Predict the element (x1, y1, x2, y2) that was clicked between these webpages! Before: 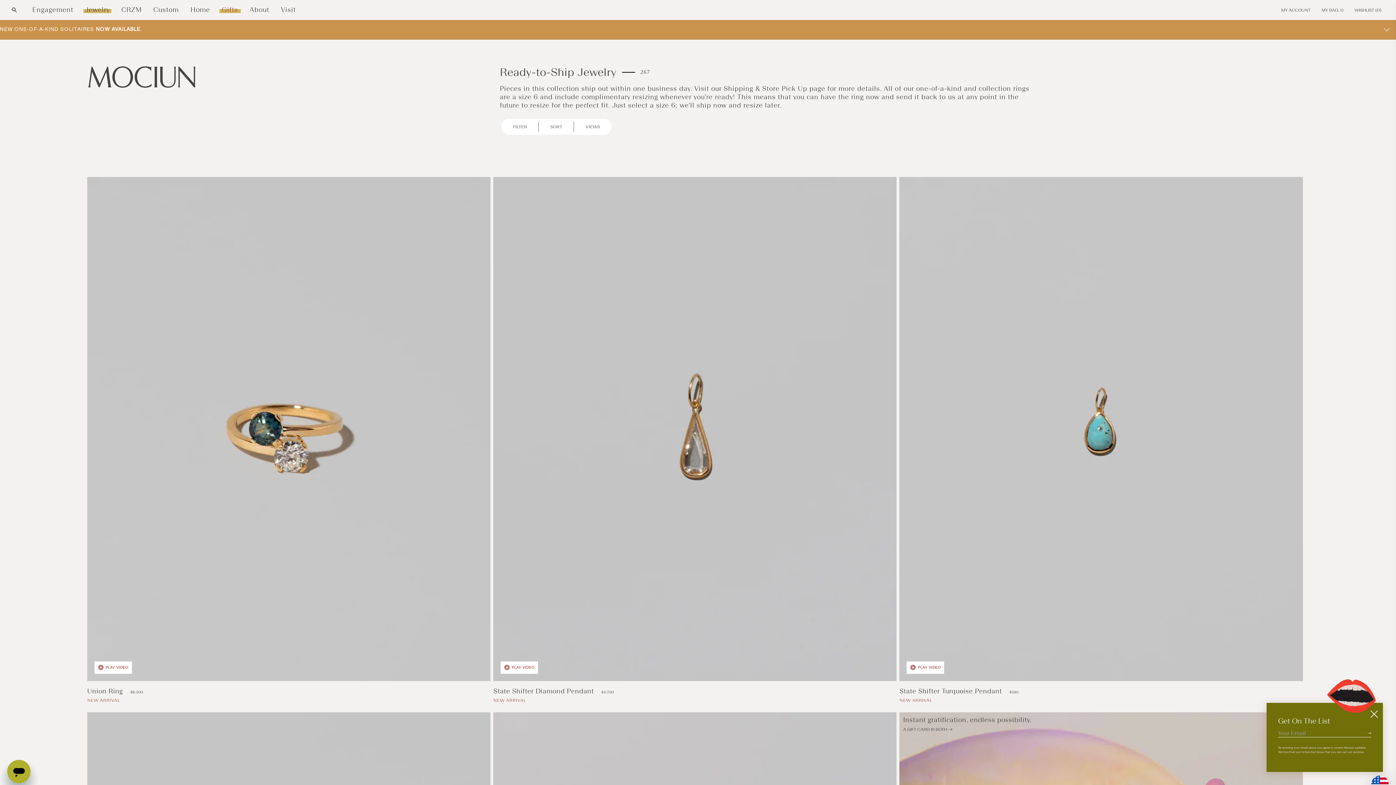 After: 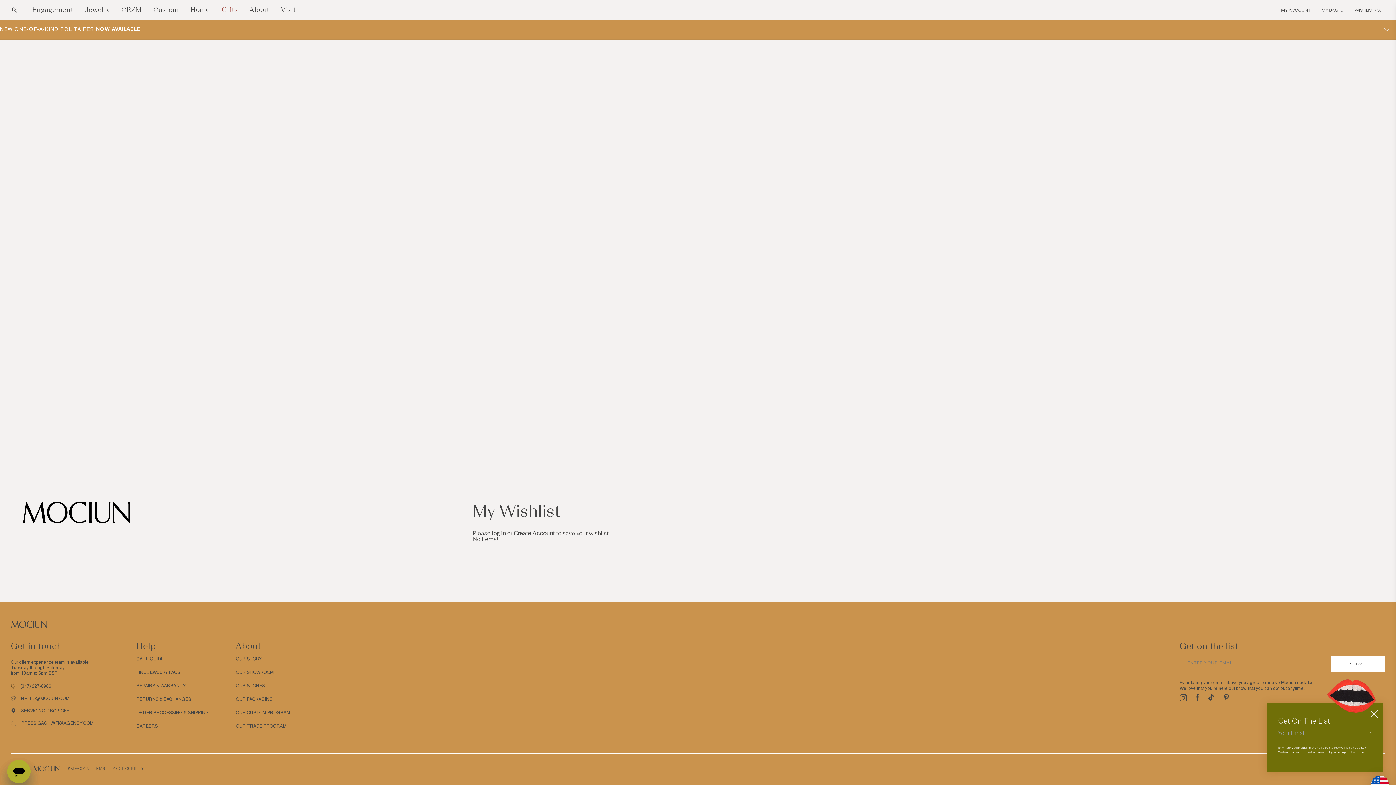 Action: bbox: (1351, 7, 1385, 12) label: WISHLIST (0)